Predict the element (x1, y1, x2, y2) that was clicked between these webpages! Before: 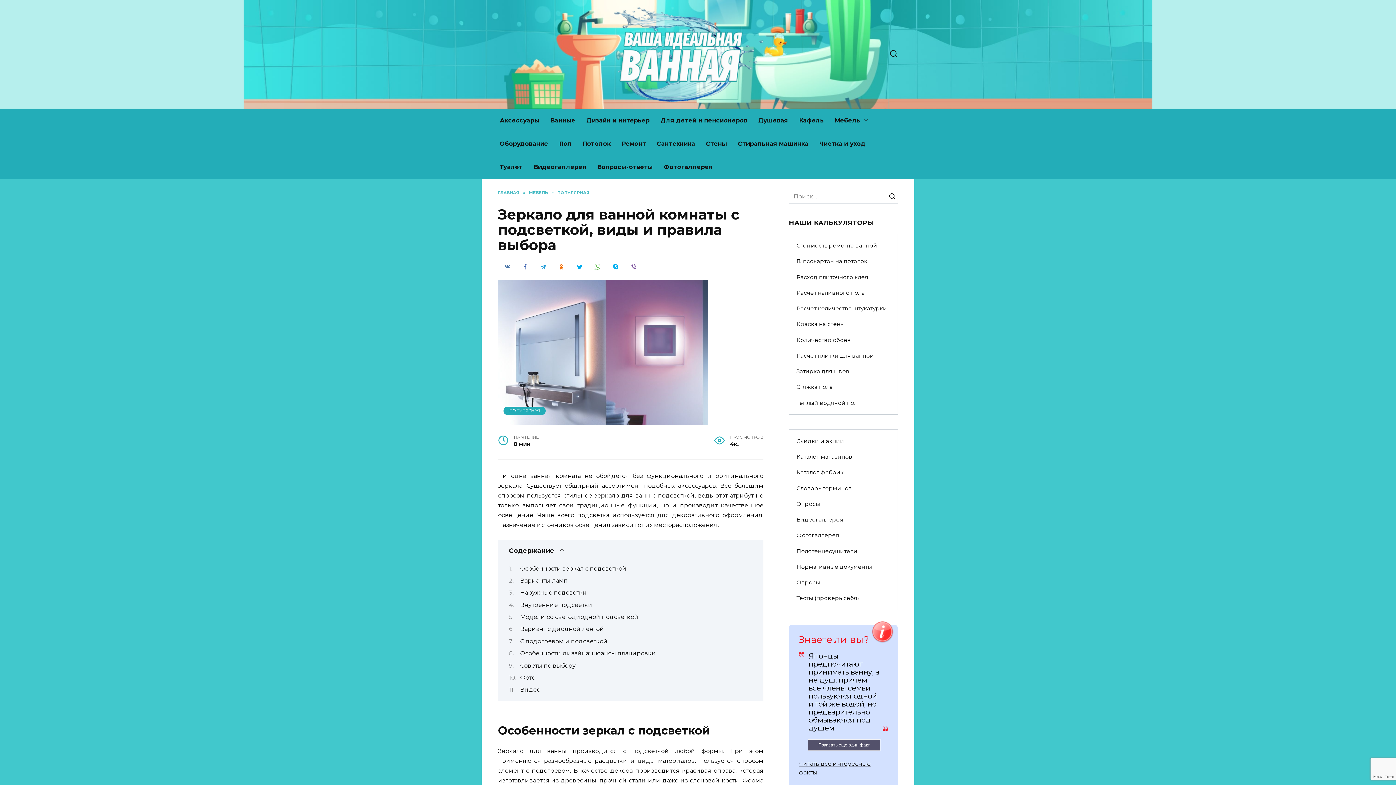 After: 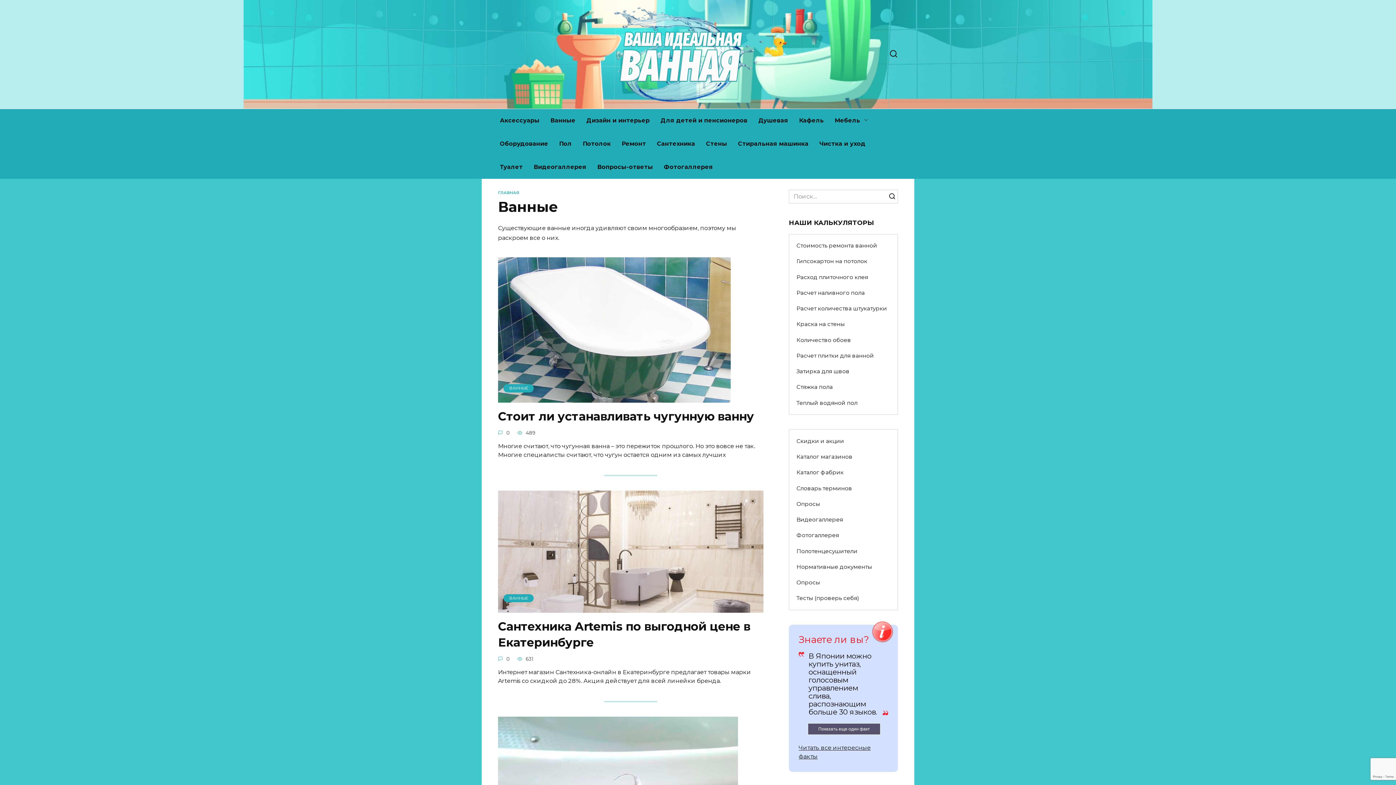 Action: bbox: (545, 109, 581, 132) label: Ванные